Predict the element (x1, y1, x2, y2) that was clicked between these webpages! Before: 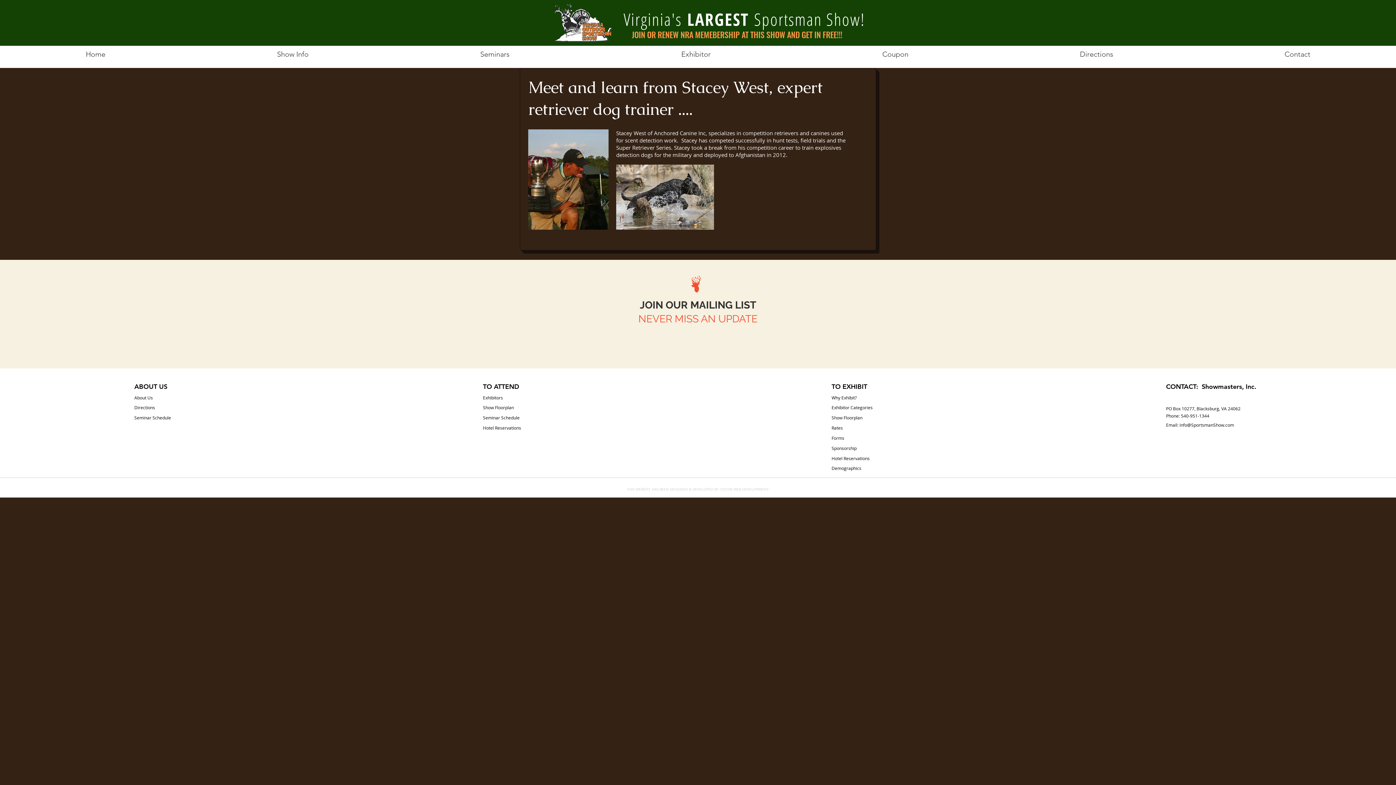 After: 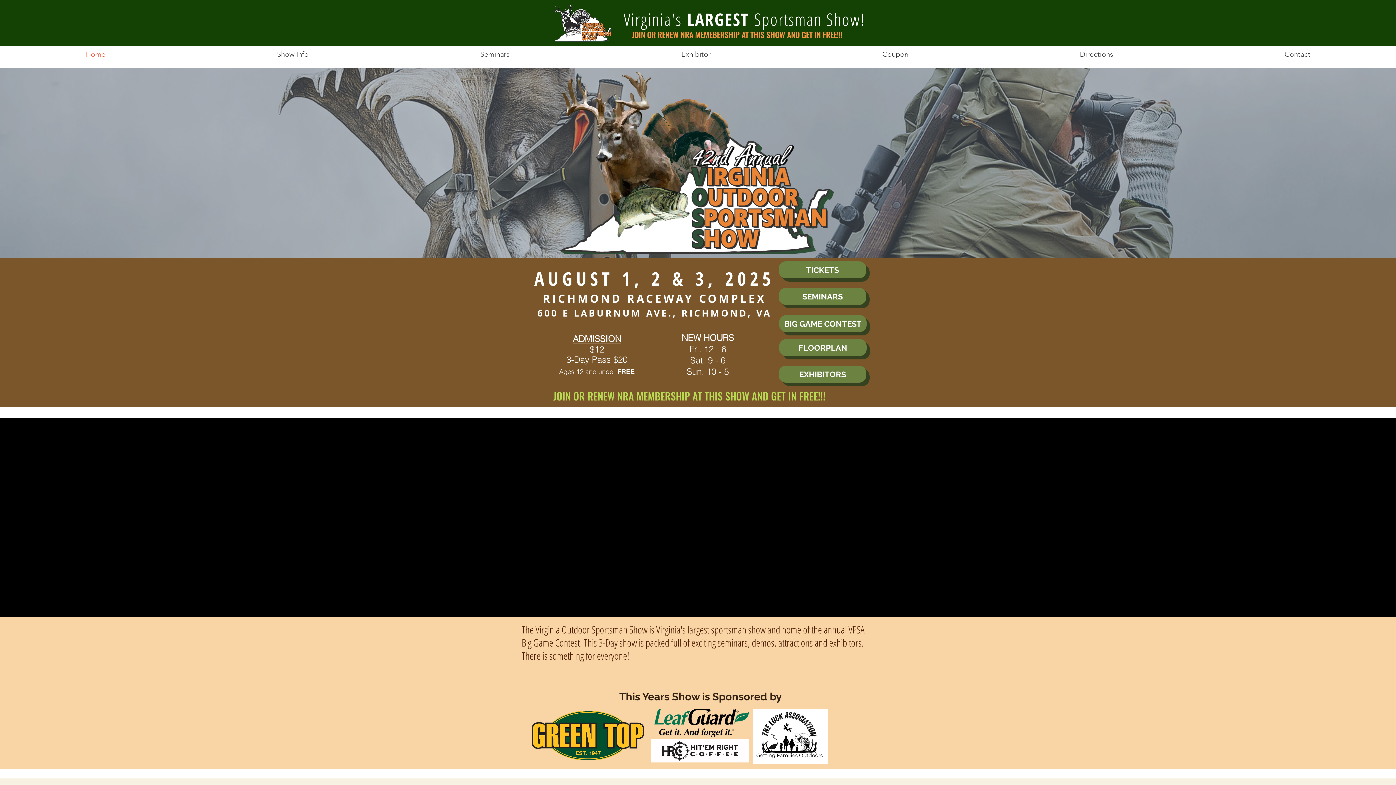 Action: bbox: (483, 424, 563, 431) label: Hotel Reservations